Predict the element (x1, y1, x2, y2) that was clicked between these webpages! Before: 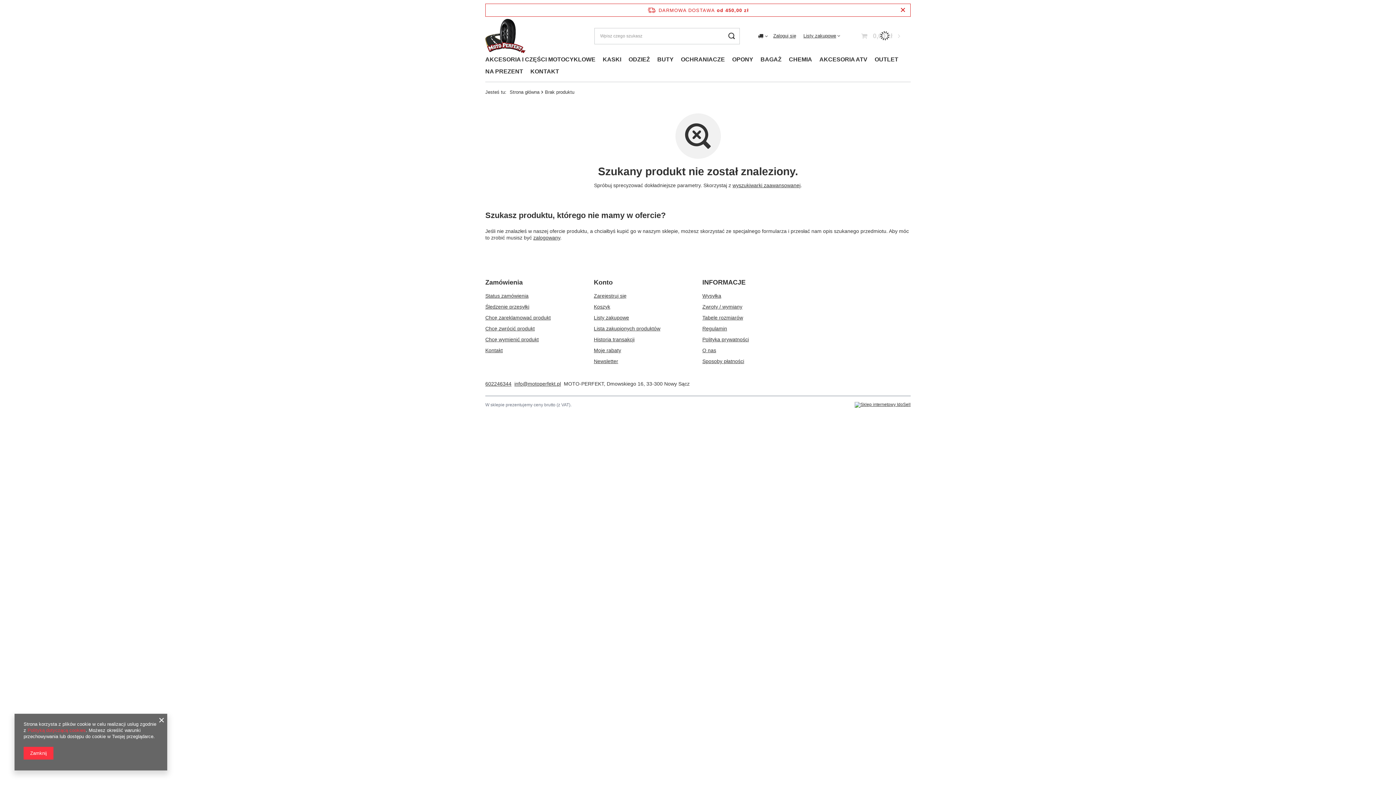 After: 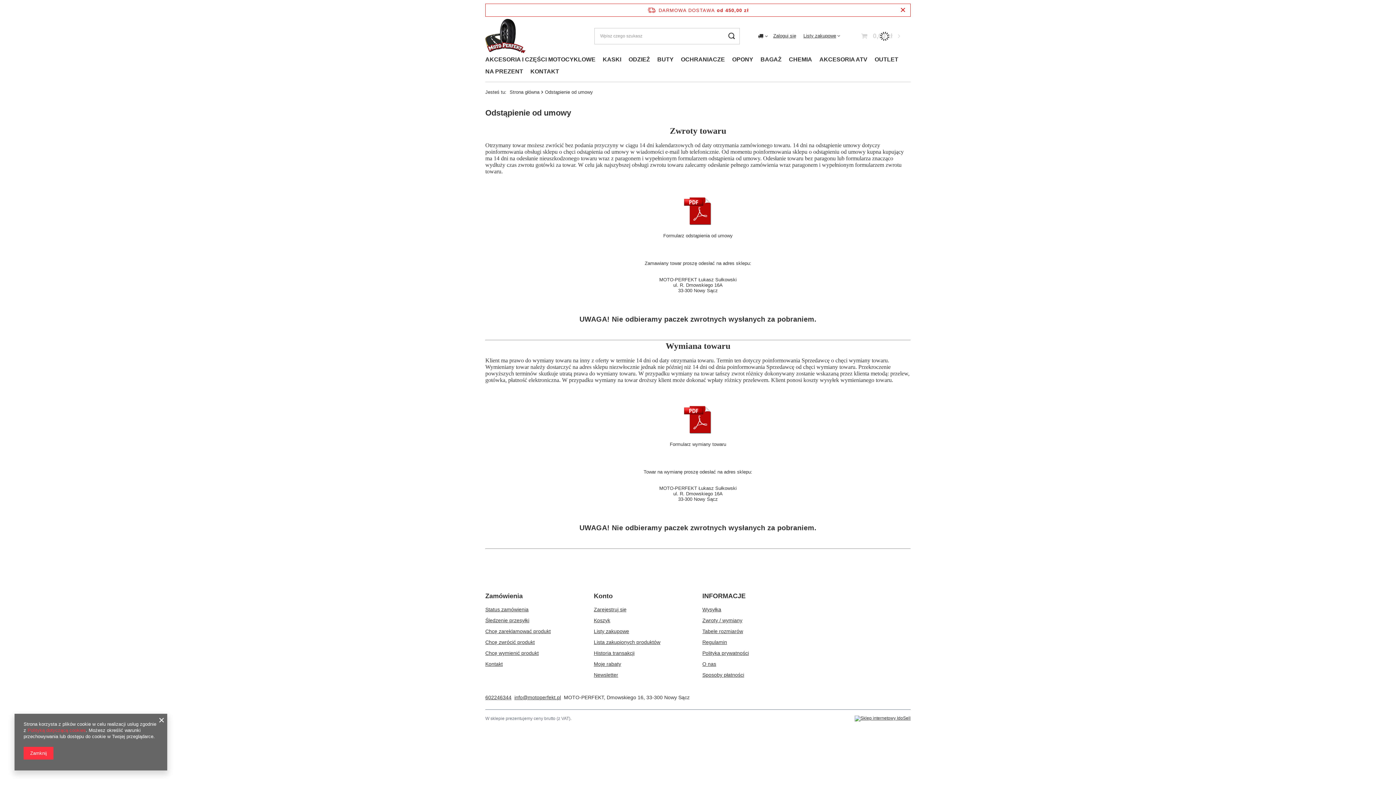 Action: label: Zwroty / wymiany bbox: (702, 303, 796, 310)